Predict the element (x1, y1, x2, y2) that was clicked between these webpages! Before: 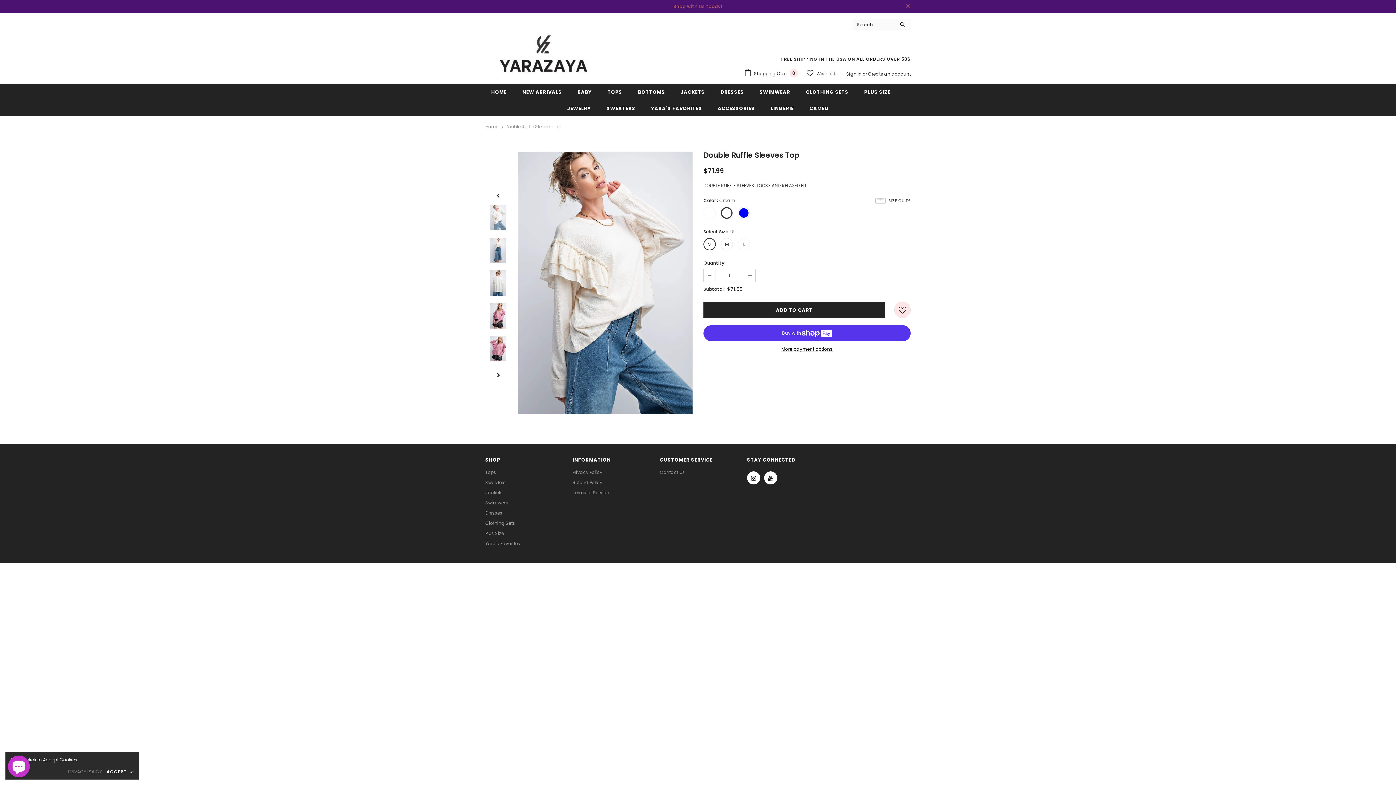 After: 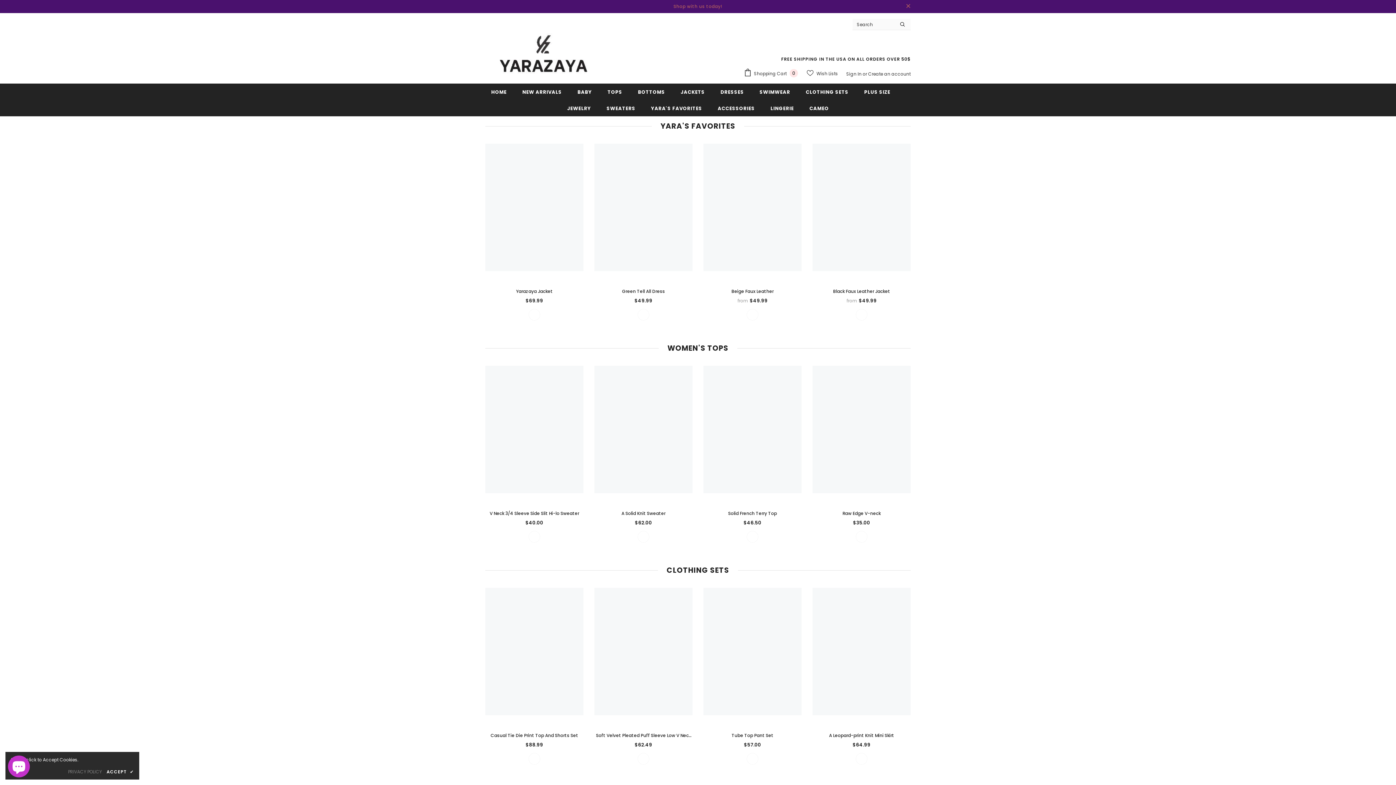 Action: label: HOME bbox: (491, 83, 506, 100)